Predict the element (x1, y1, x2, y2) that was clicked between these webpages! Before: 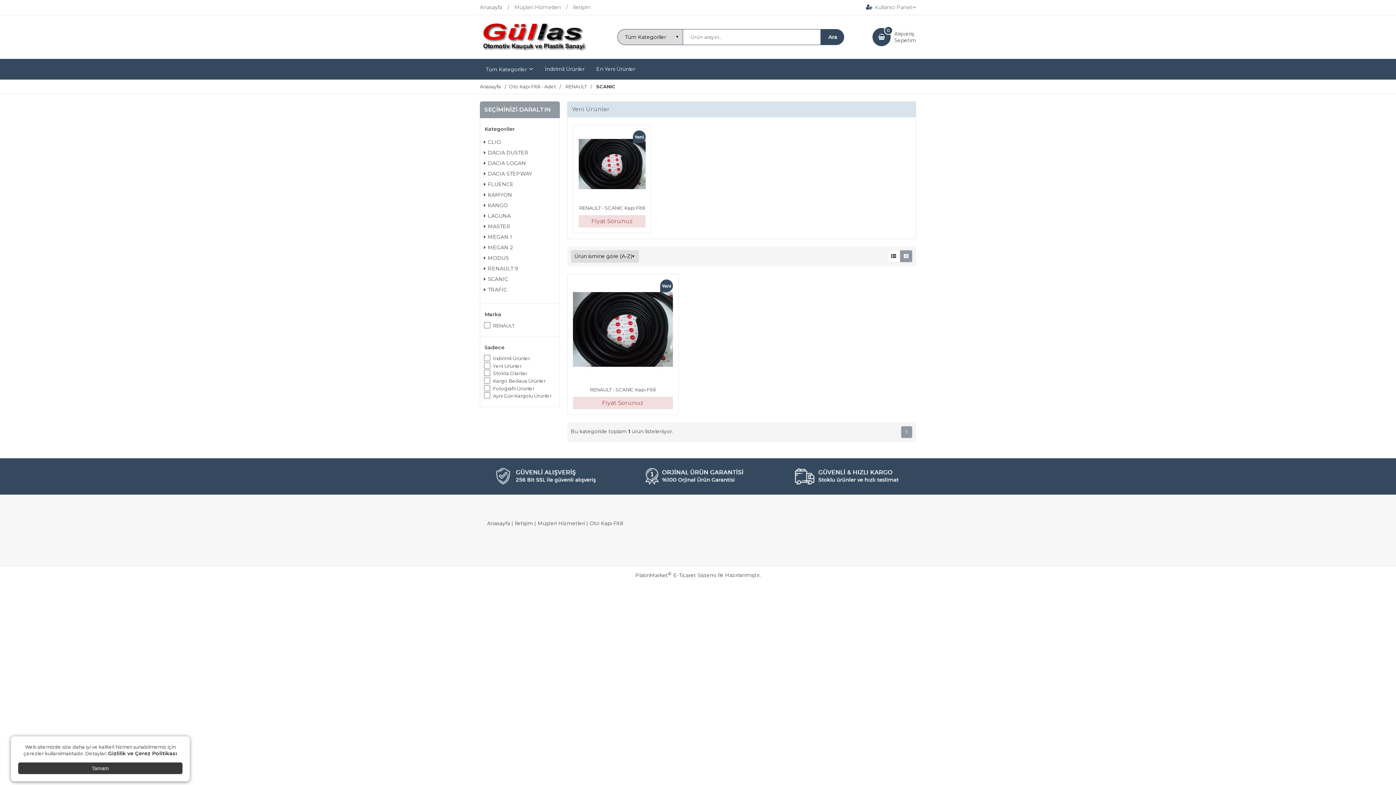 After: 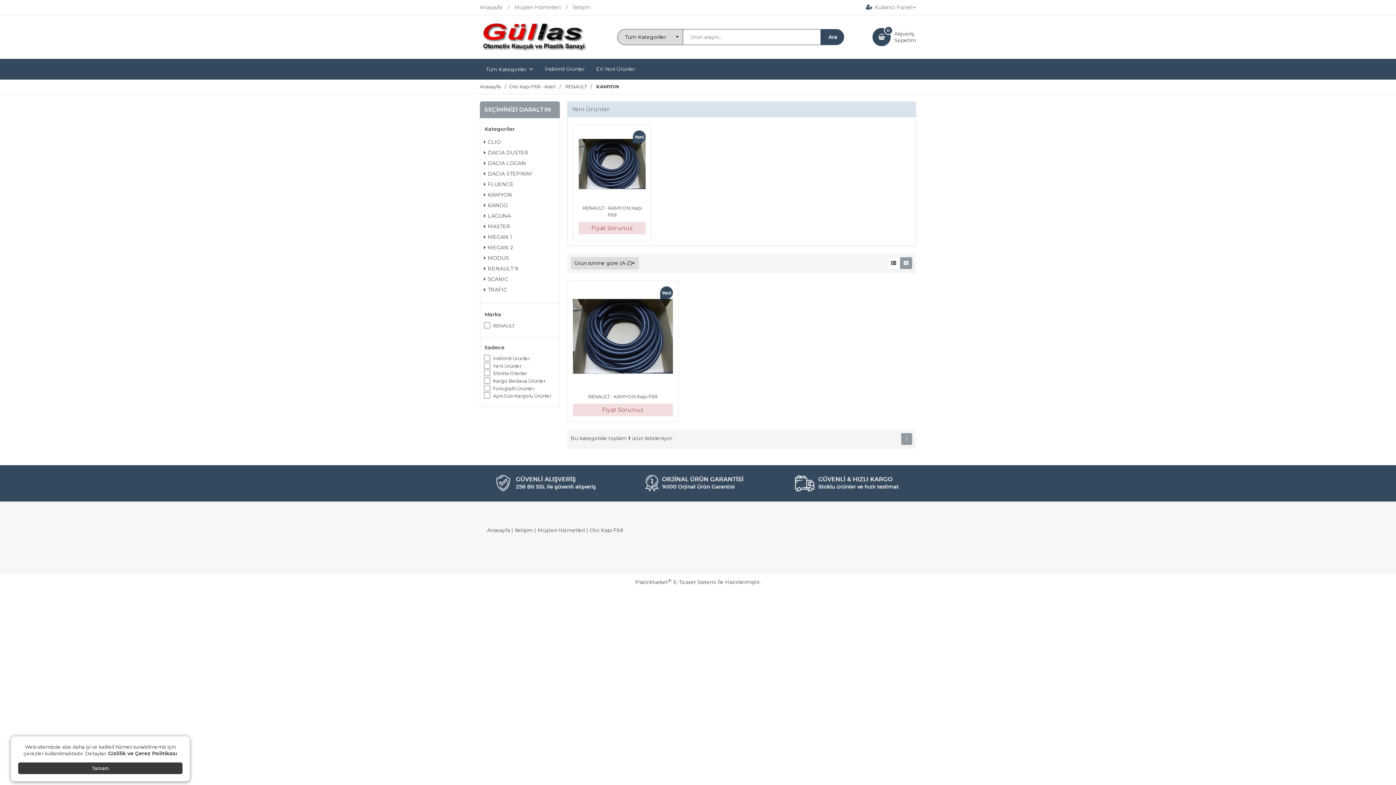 Action: label: KAMYON bbox: (484, 190, 550, 199)